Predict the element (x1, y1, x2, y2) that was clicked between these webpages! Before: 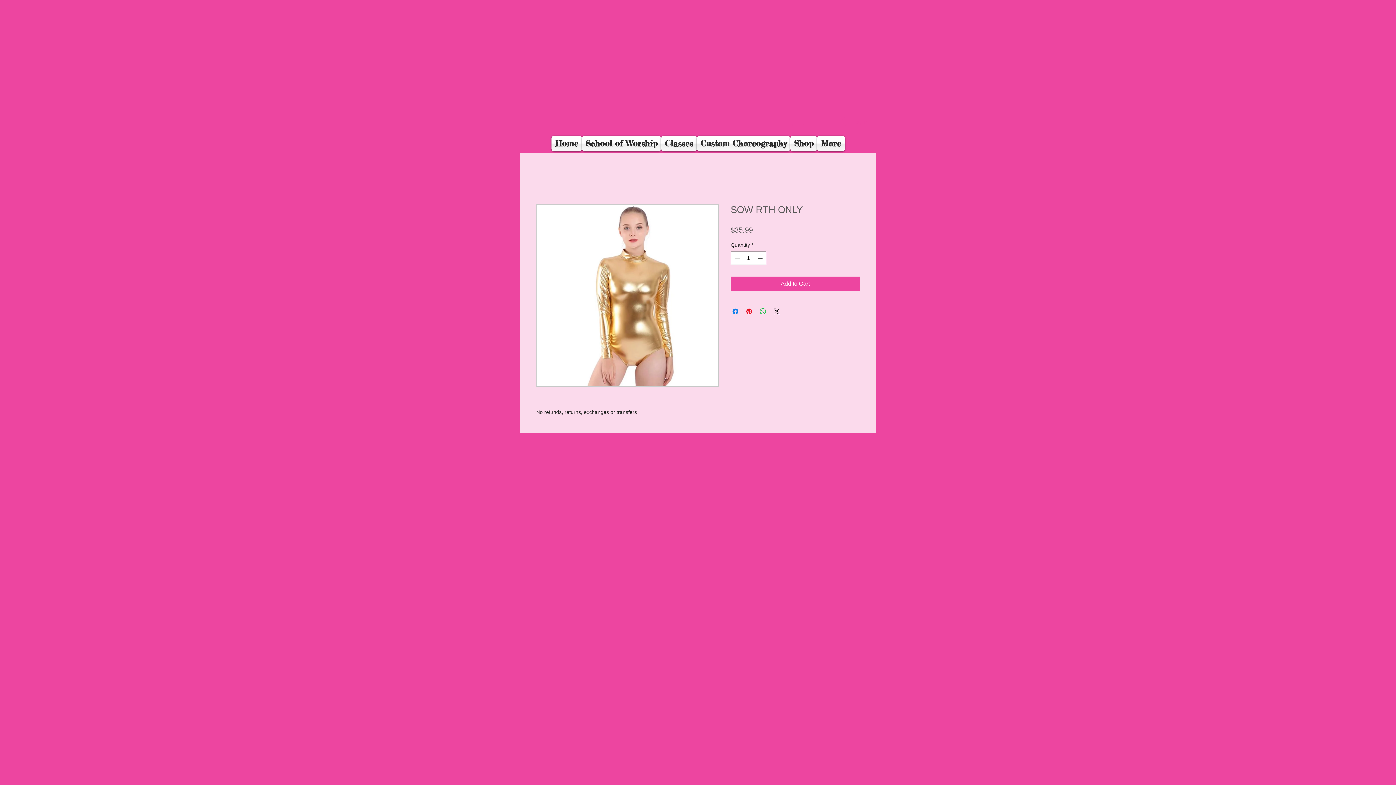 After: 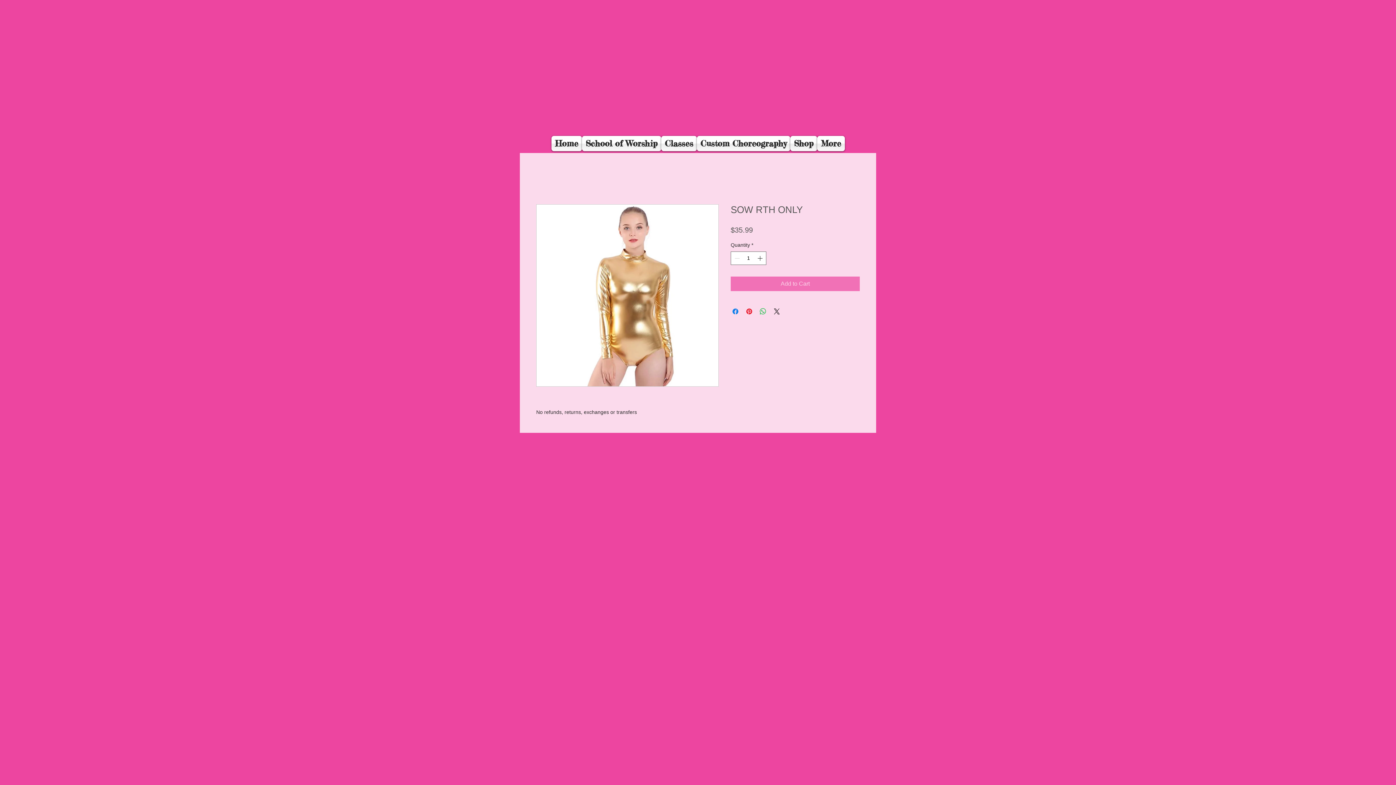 Action: bbox: (730, 276, 860, 291) label: Add to Cart